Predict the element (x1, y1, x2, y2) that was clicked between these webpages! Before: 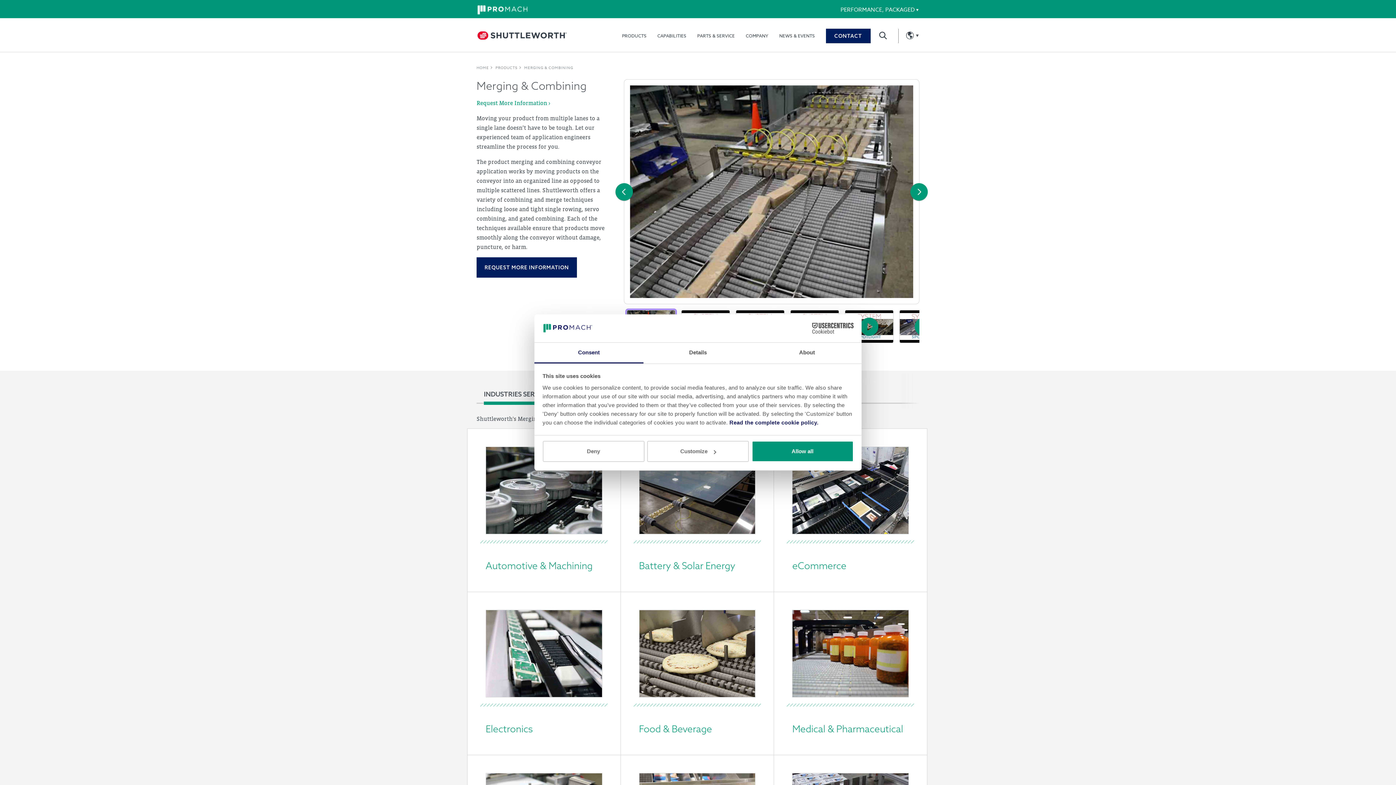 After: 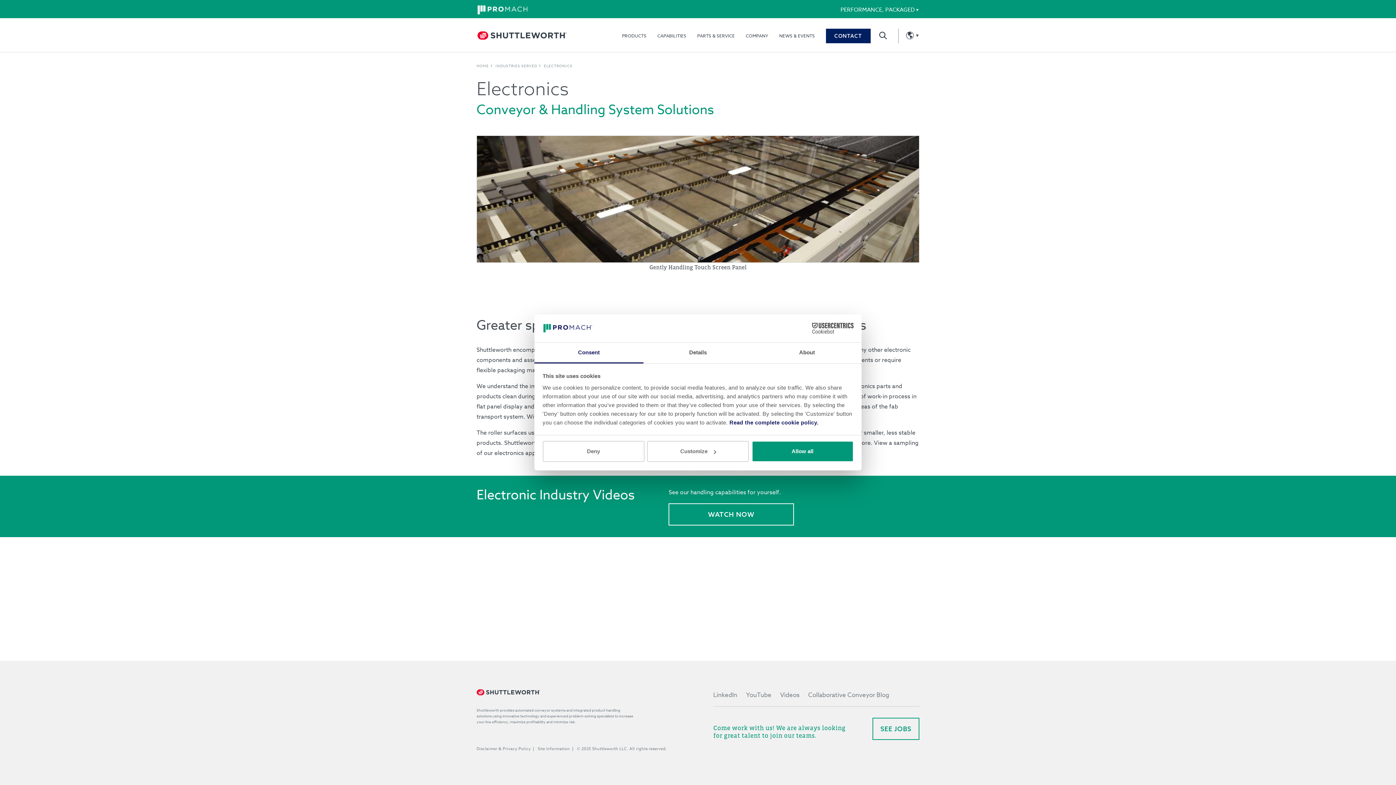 Action: bbox: (485, 723, 533, 735) label: Electronics